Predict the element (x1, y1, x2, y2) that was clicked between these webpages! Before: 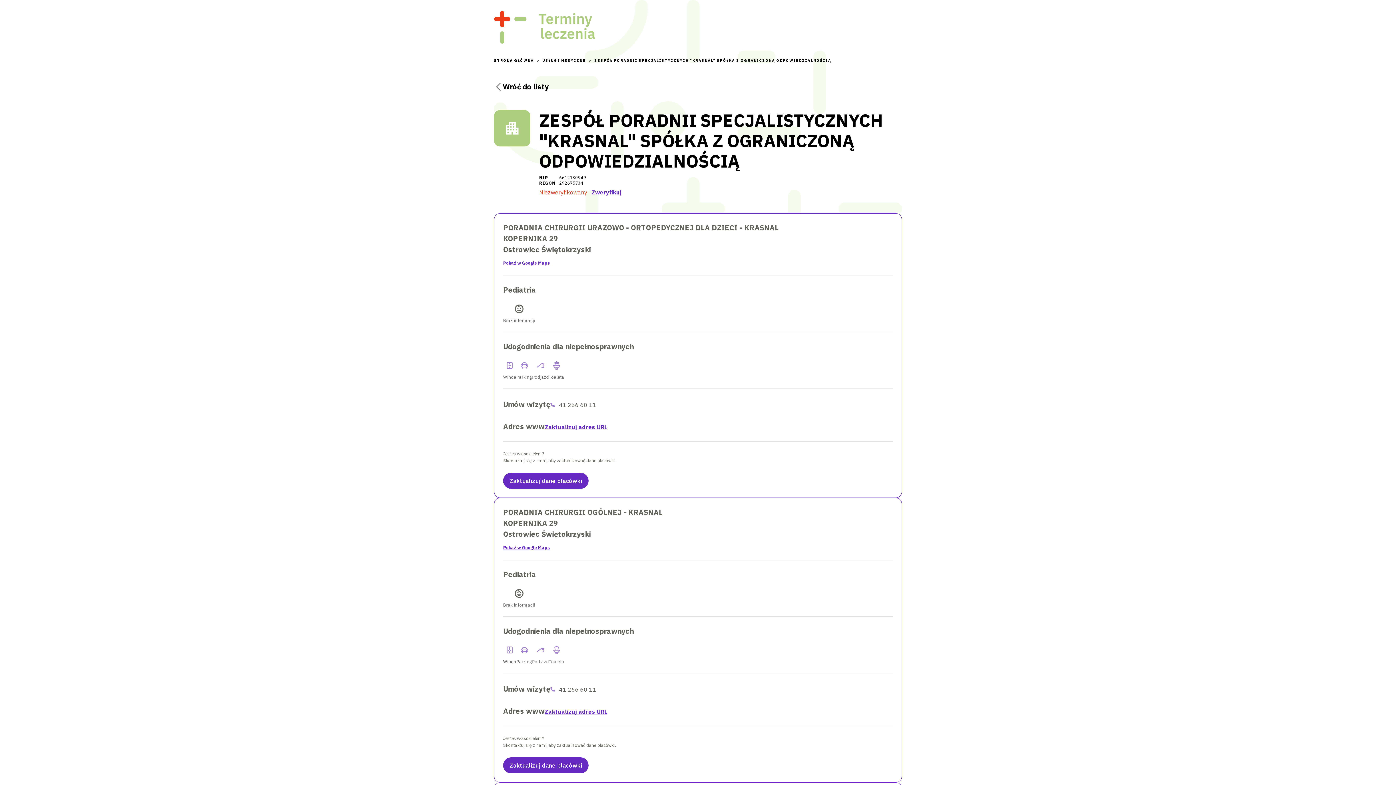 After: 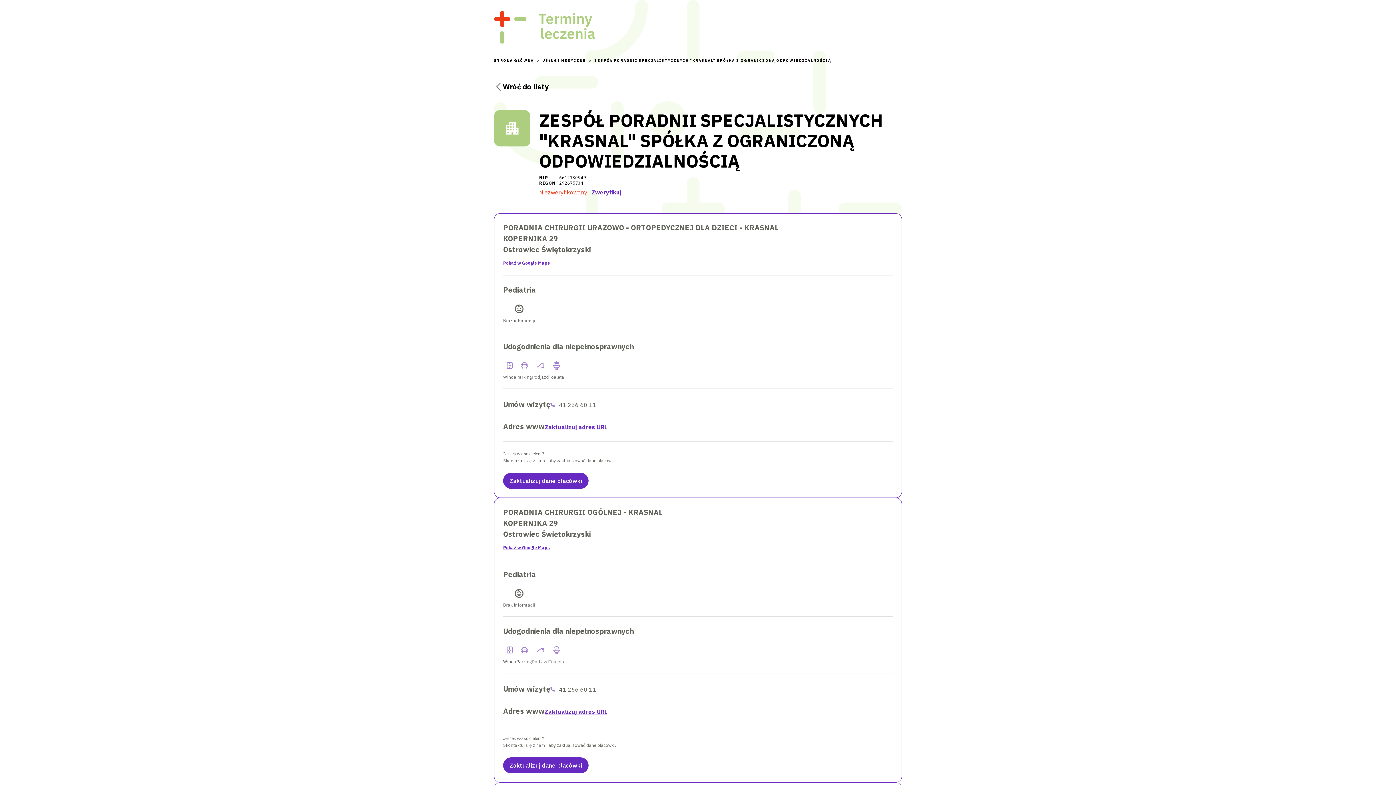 Action: bbox: (559, 400, 596, 409) label: 41 266 60 11